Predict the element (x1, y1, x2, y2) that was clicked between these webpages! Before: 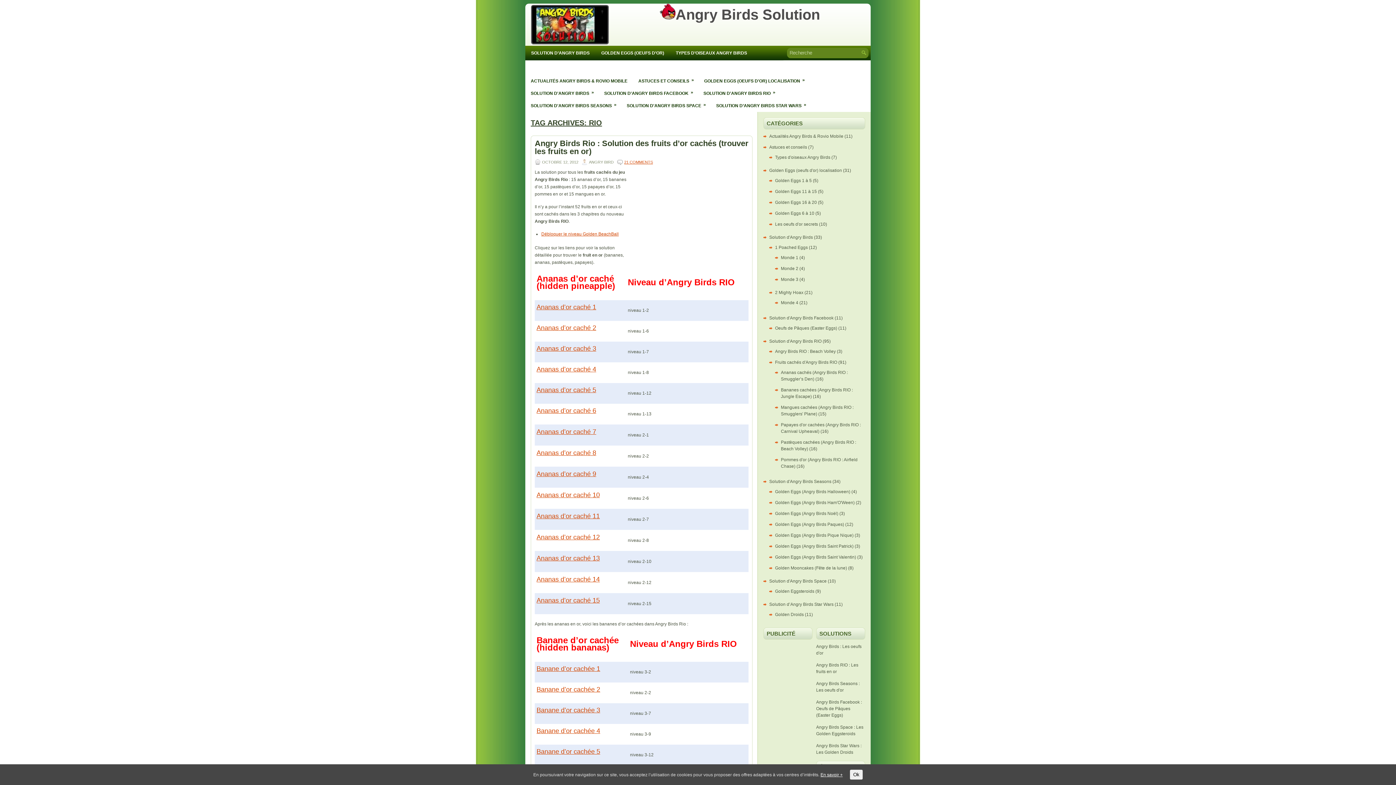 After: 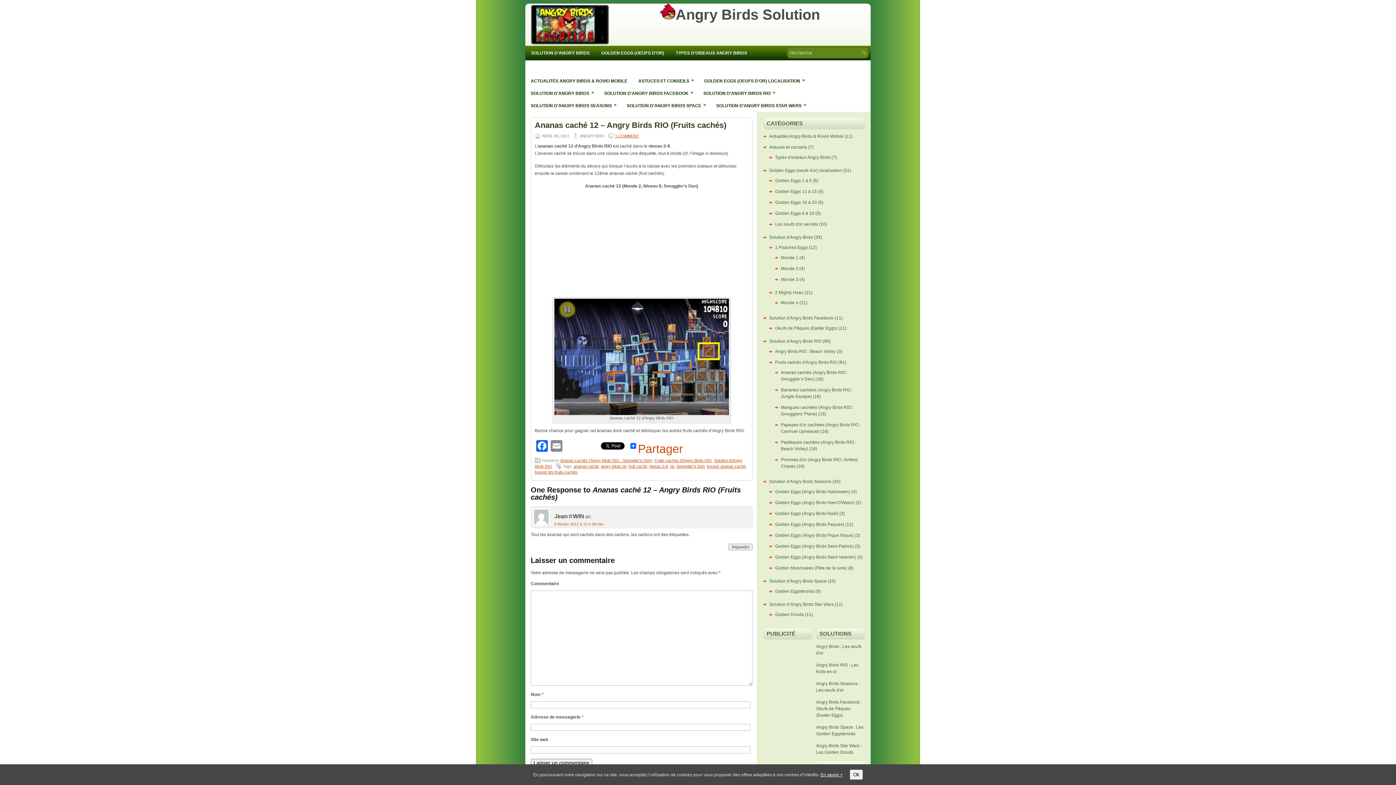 Action: bbox: (536, 533, 600, 541) label: Ananas d’or caché 12